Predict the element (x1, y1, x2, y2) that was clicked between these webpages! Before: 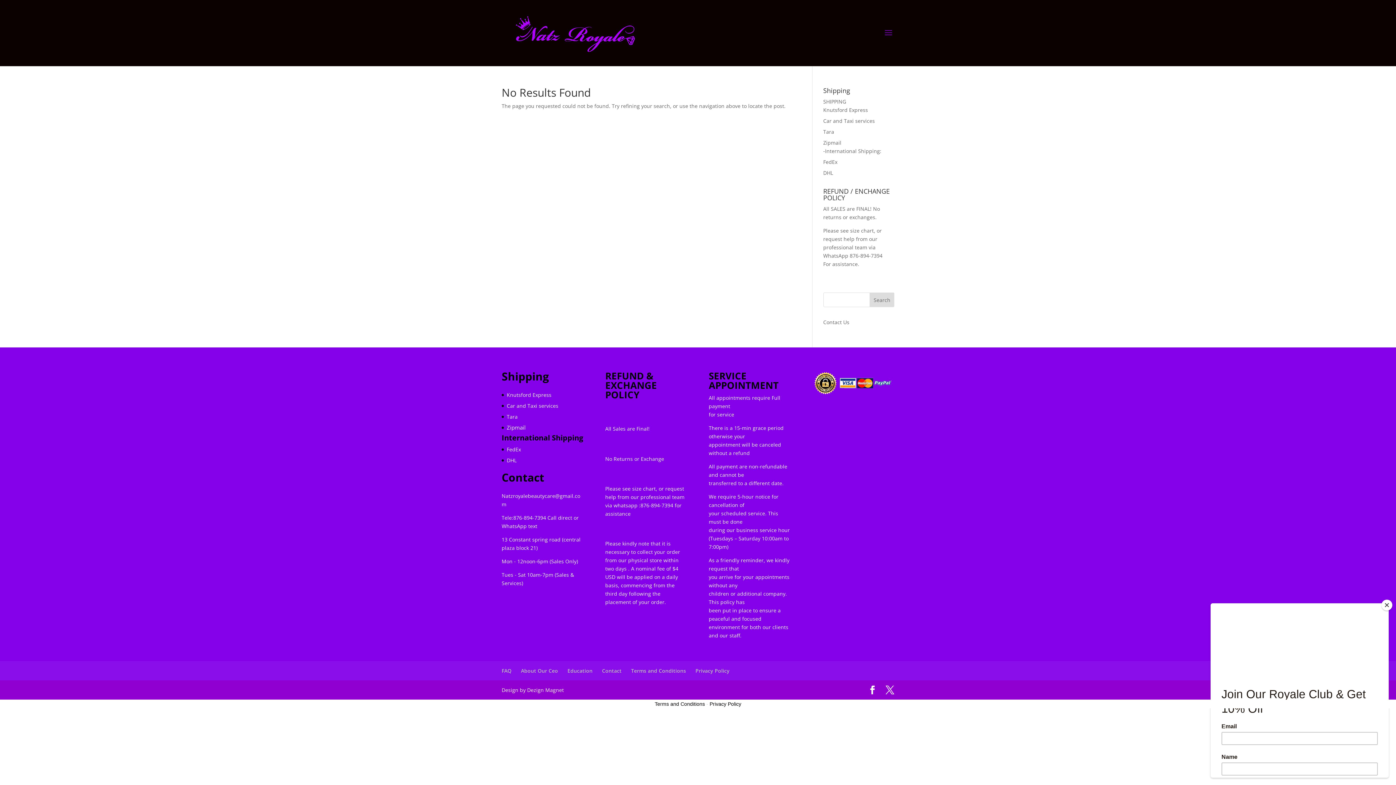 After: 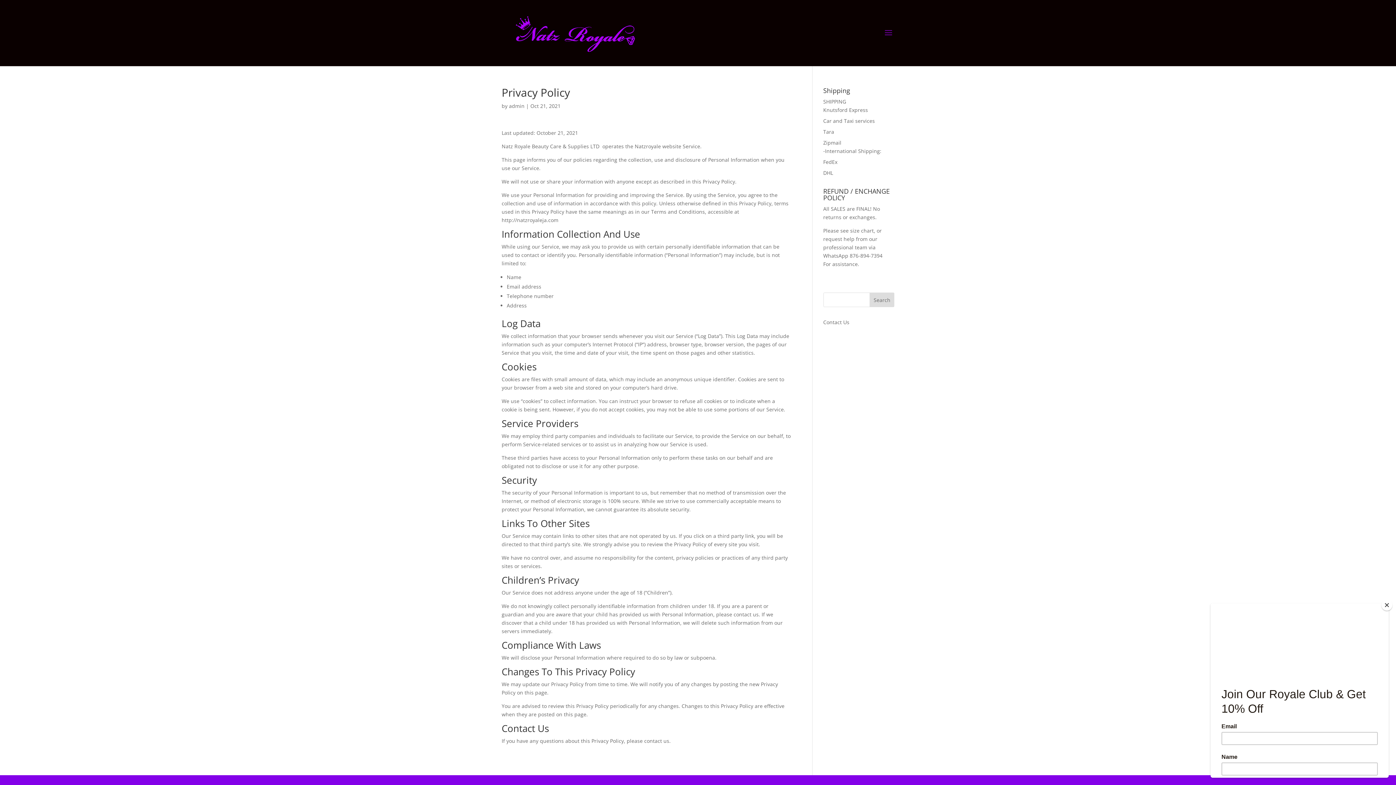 Action: label: Privacy Policy bbox: (709, 701, 741, 707)